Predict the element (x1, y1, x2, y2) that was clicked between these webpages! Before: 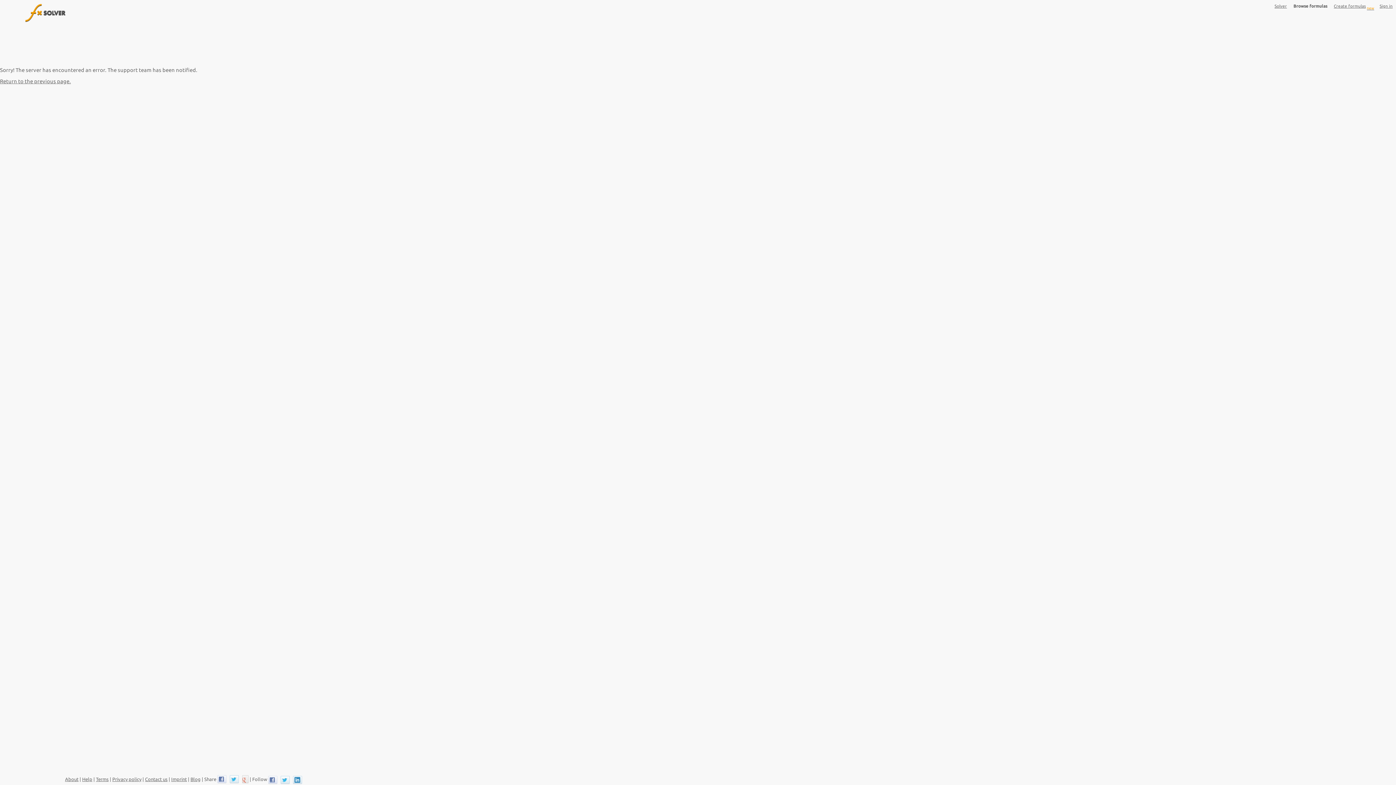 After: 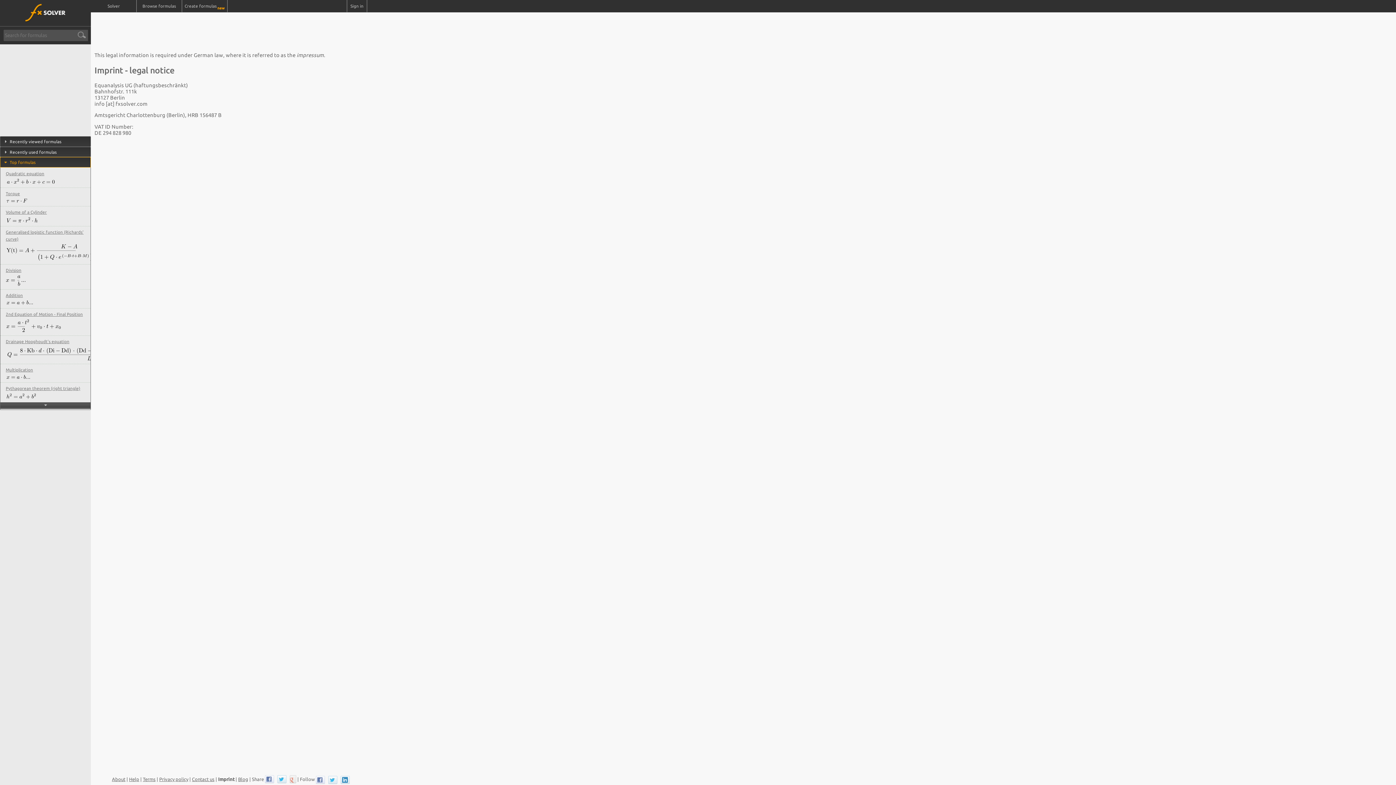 Action: label: Imprint bbox: (171, 777, 186, 782)